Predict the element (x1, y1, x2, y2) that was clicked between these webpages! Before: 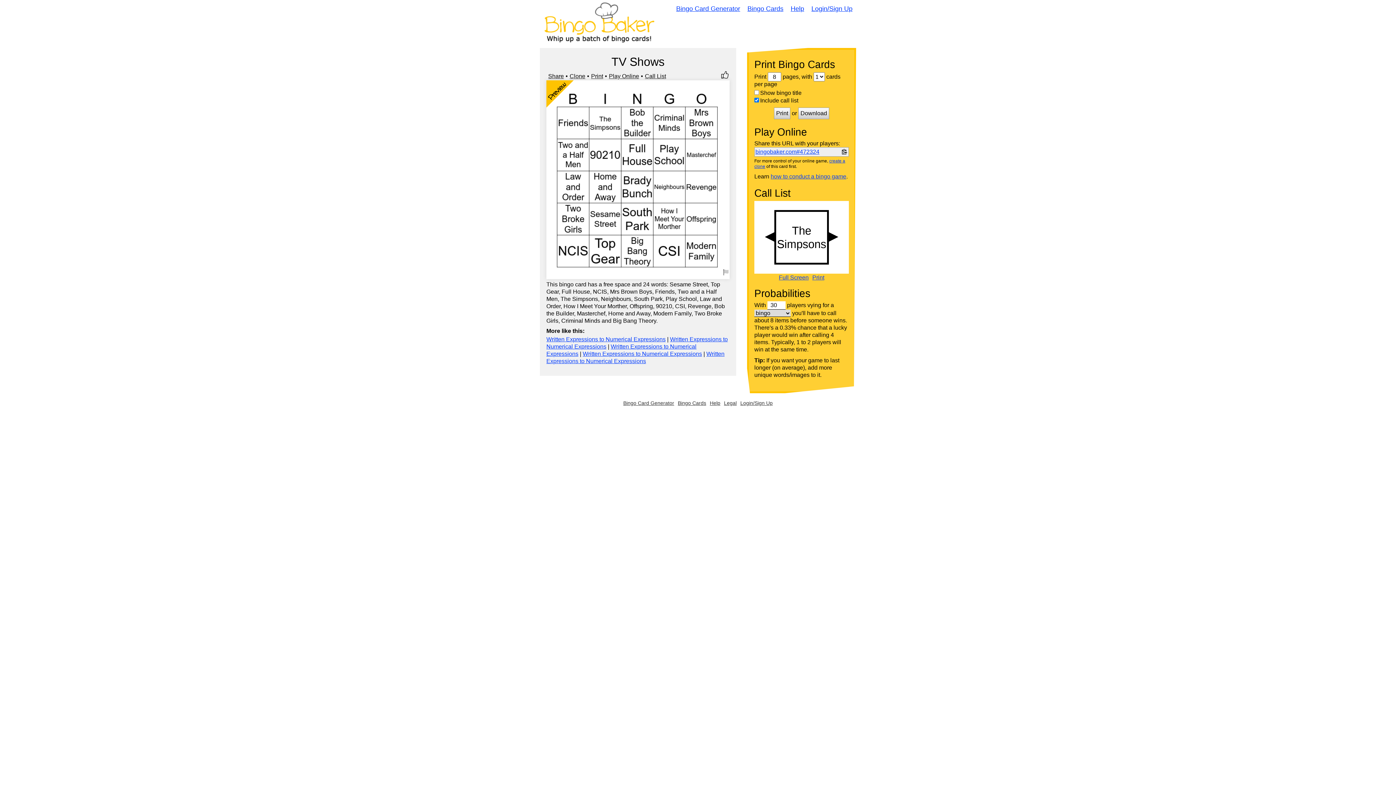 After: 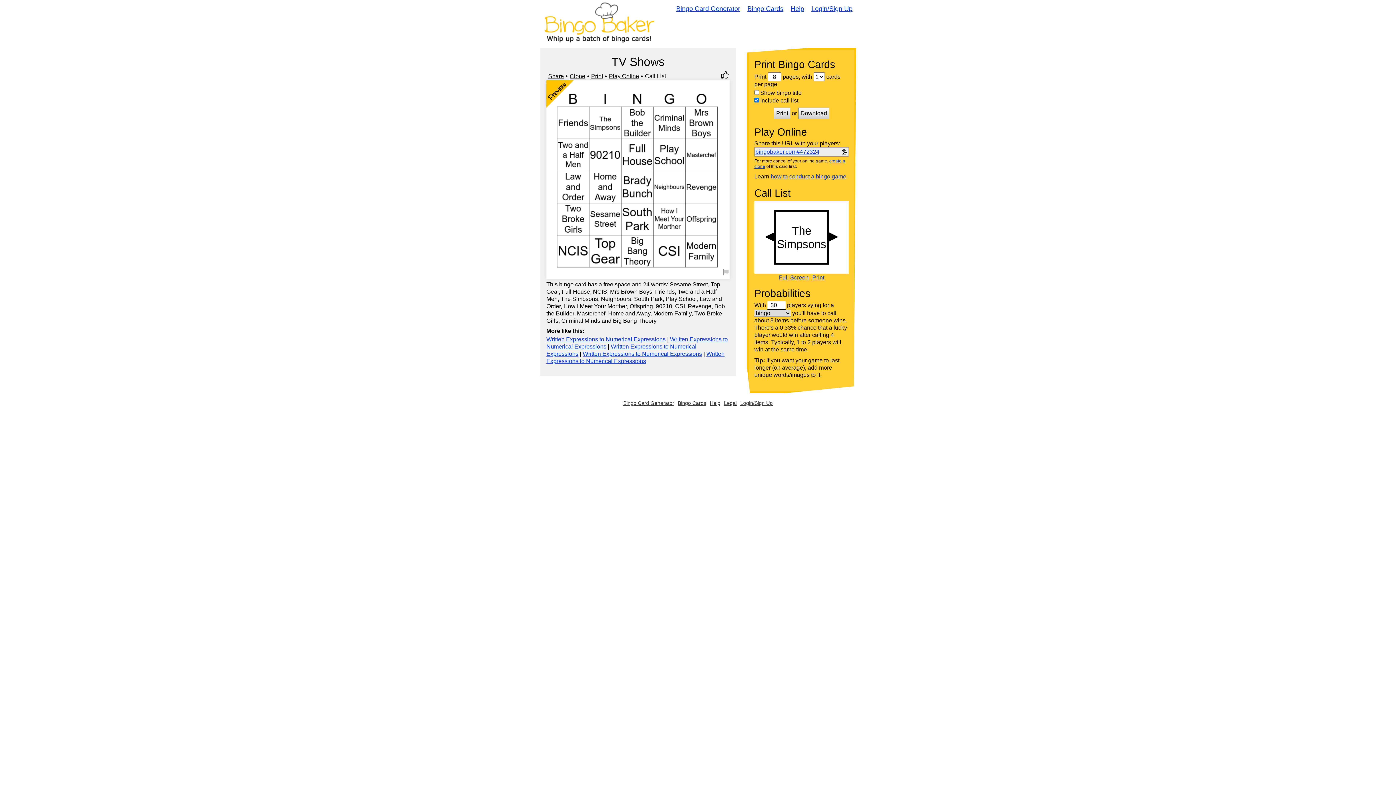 Action: label: Call List bbox: (645, 73, 666, 79)